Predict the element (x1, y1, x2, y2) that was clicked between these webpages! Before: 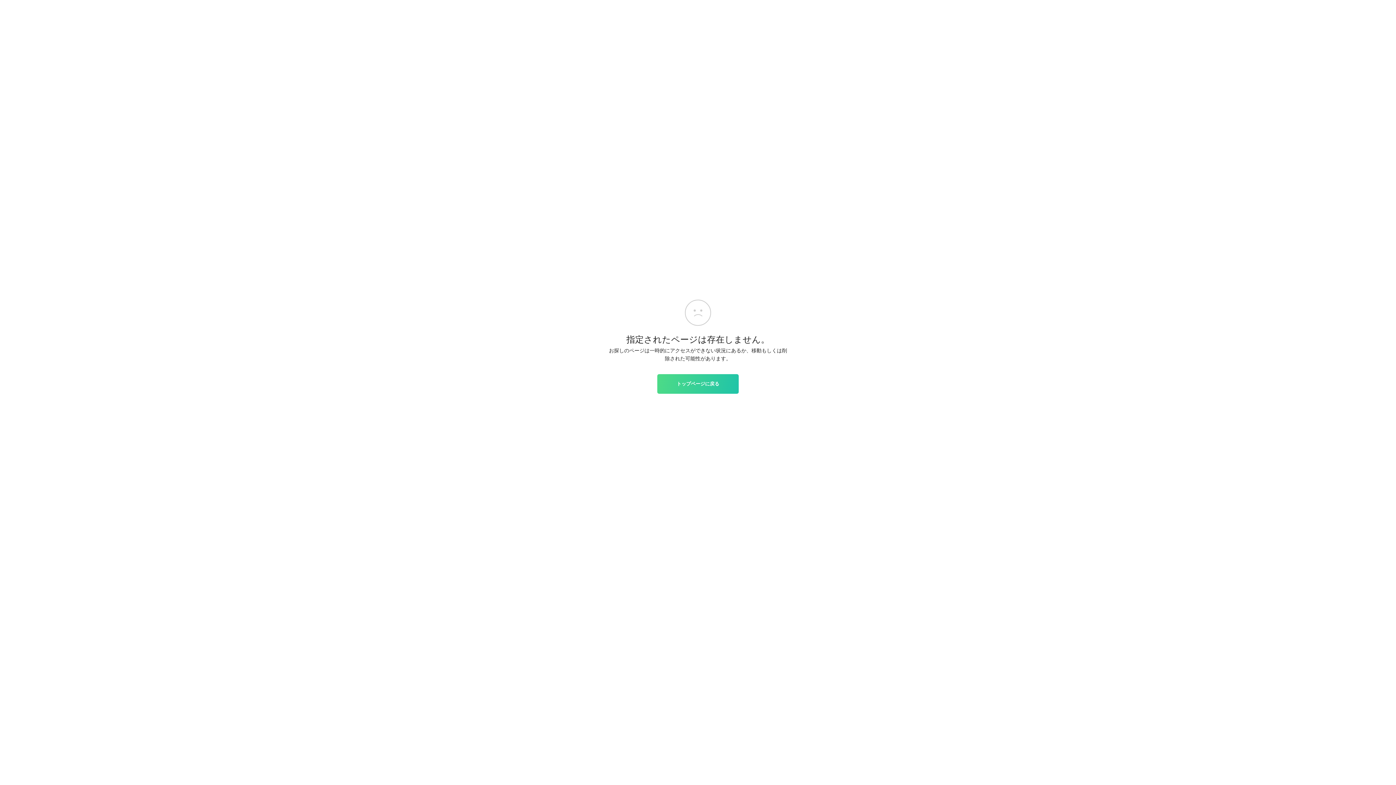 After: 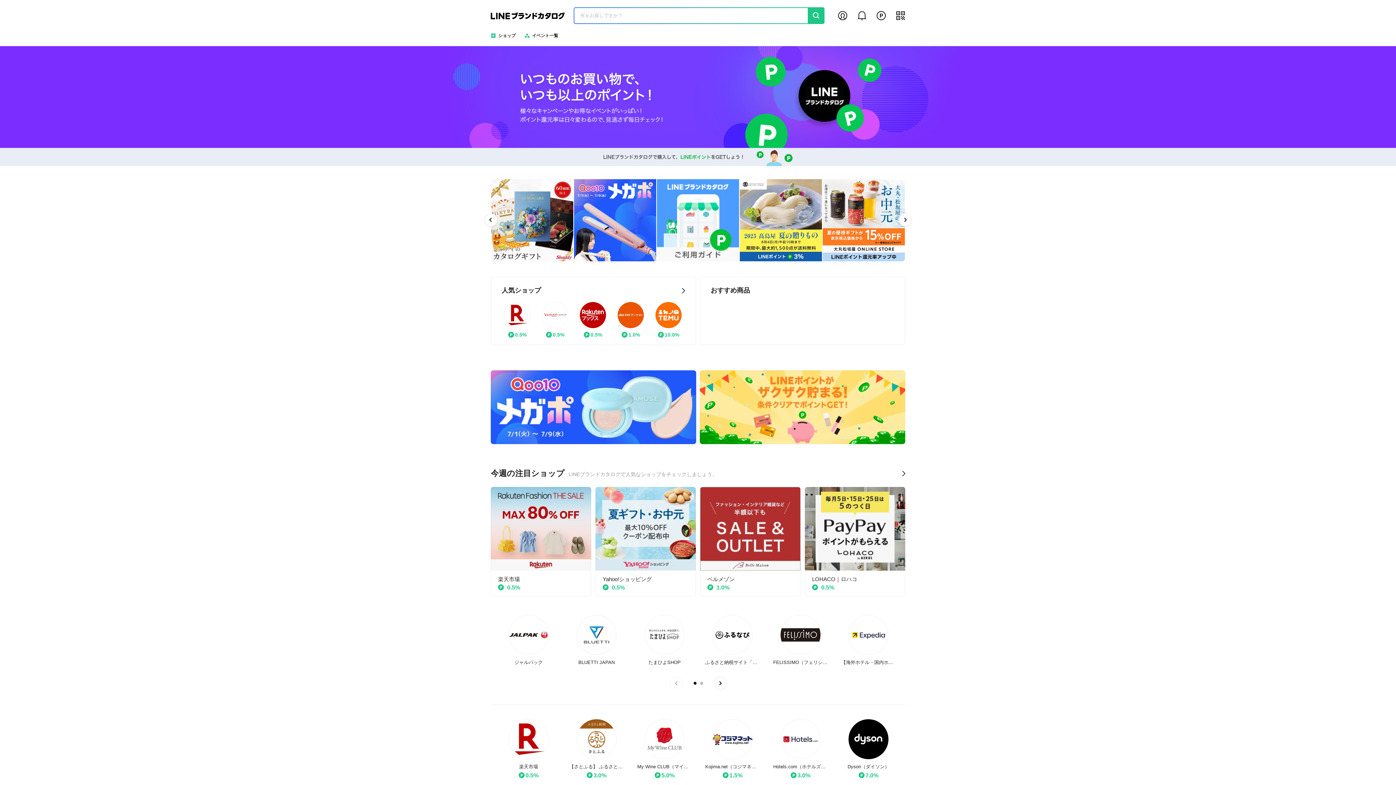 Action: bbox: (657, 374, 738, 393) label: トップページに戻る